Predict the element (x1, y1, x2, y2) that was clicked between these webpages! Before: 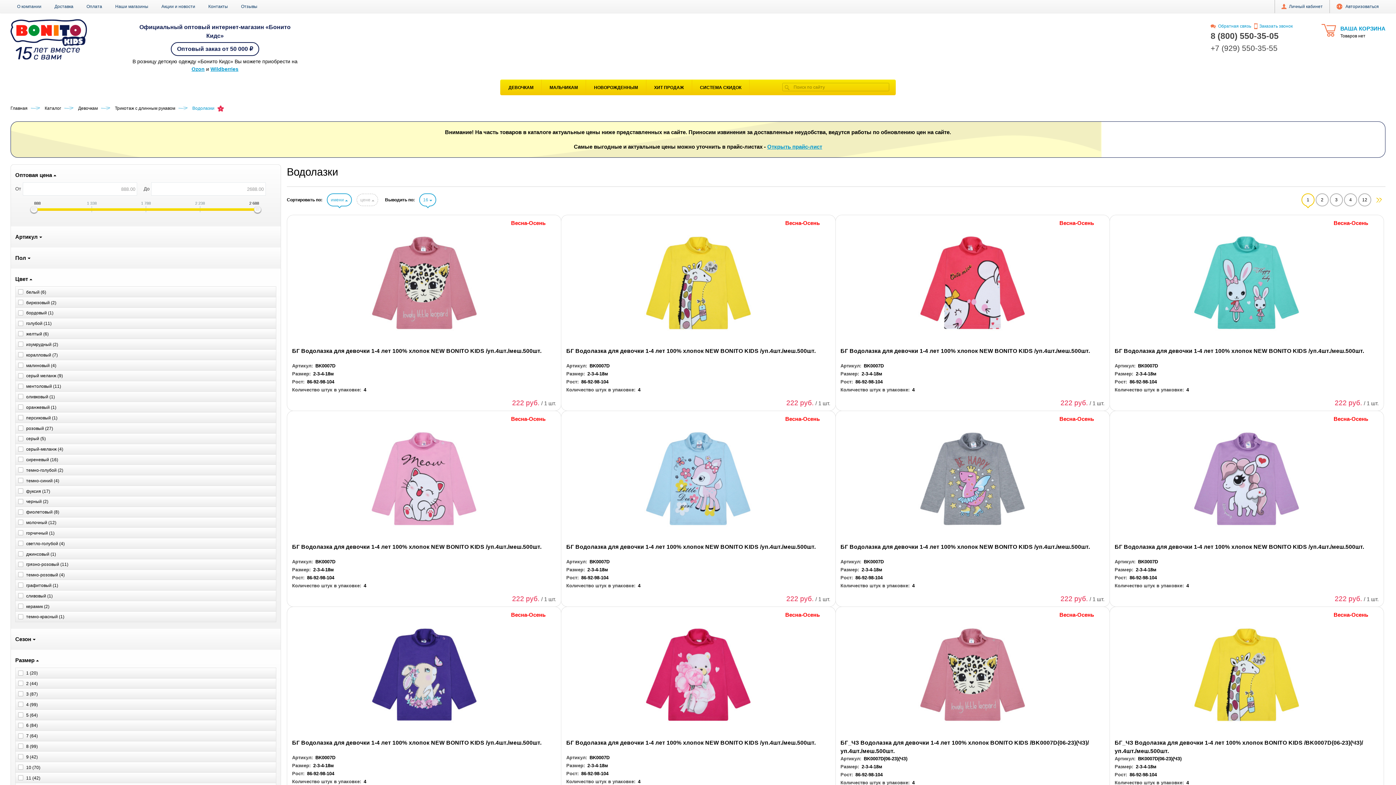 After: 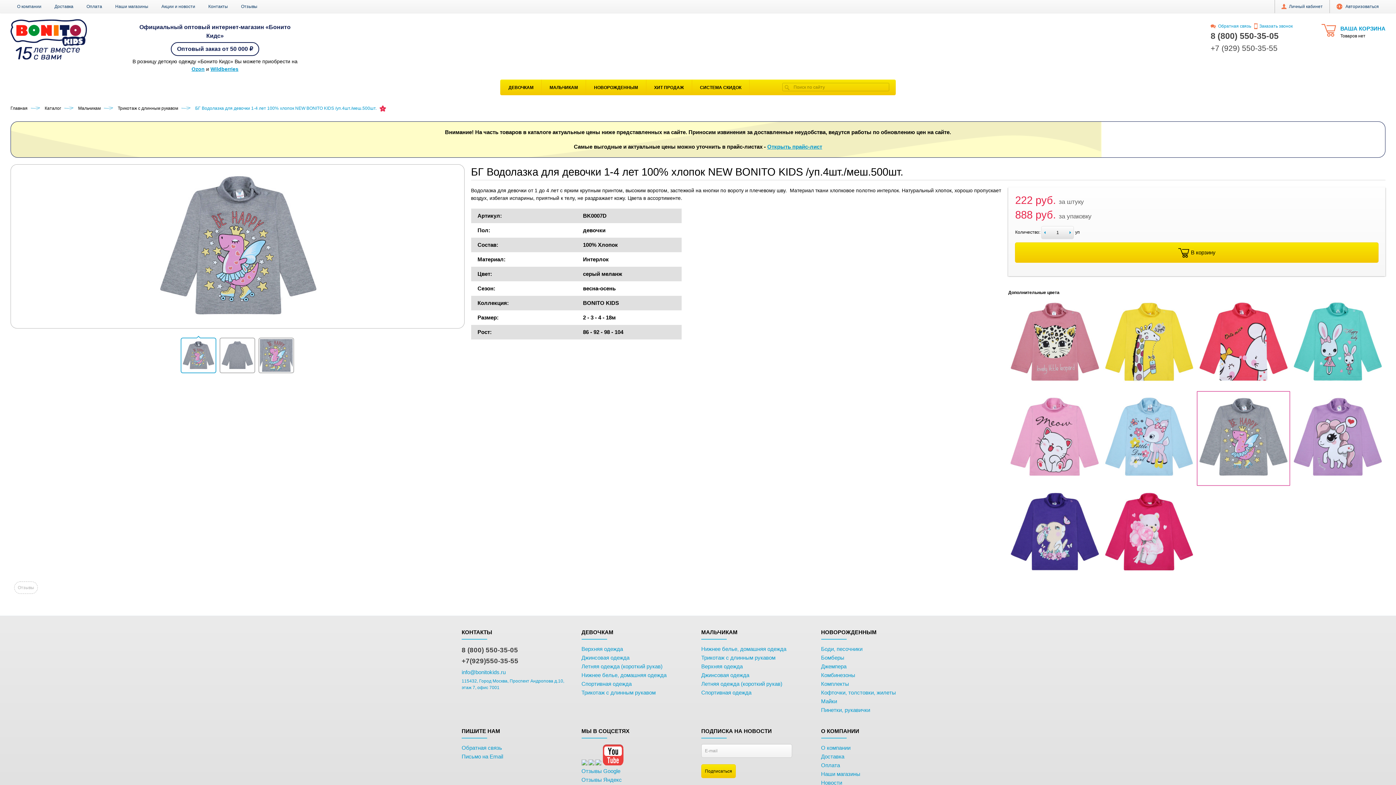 Action: bbox: (840, 418, 1104, 536)